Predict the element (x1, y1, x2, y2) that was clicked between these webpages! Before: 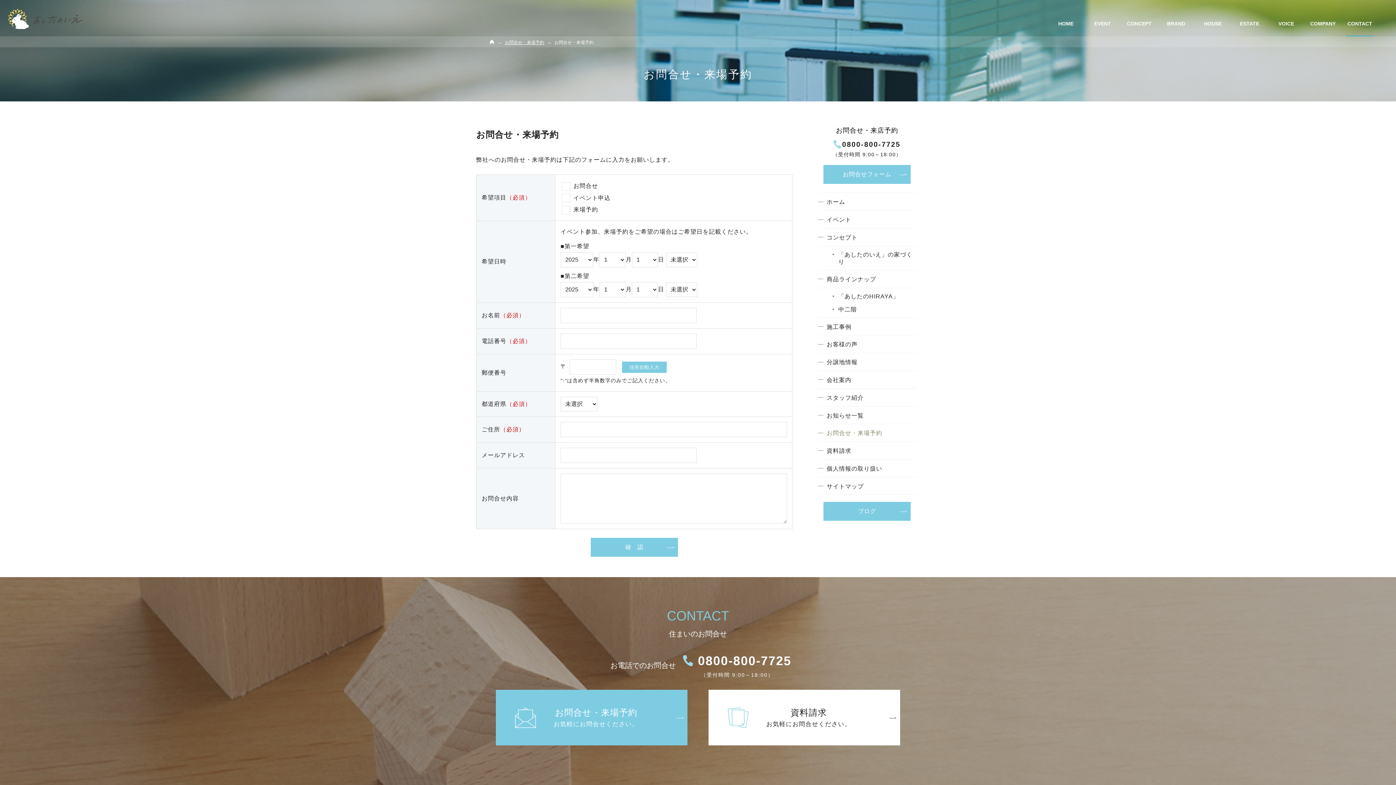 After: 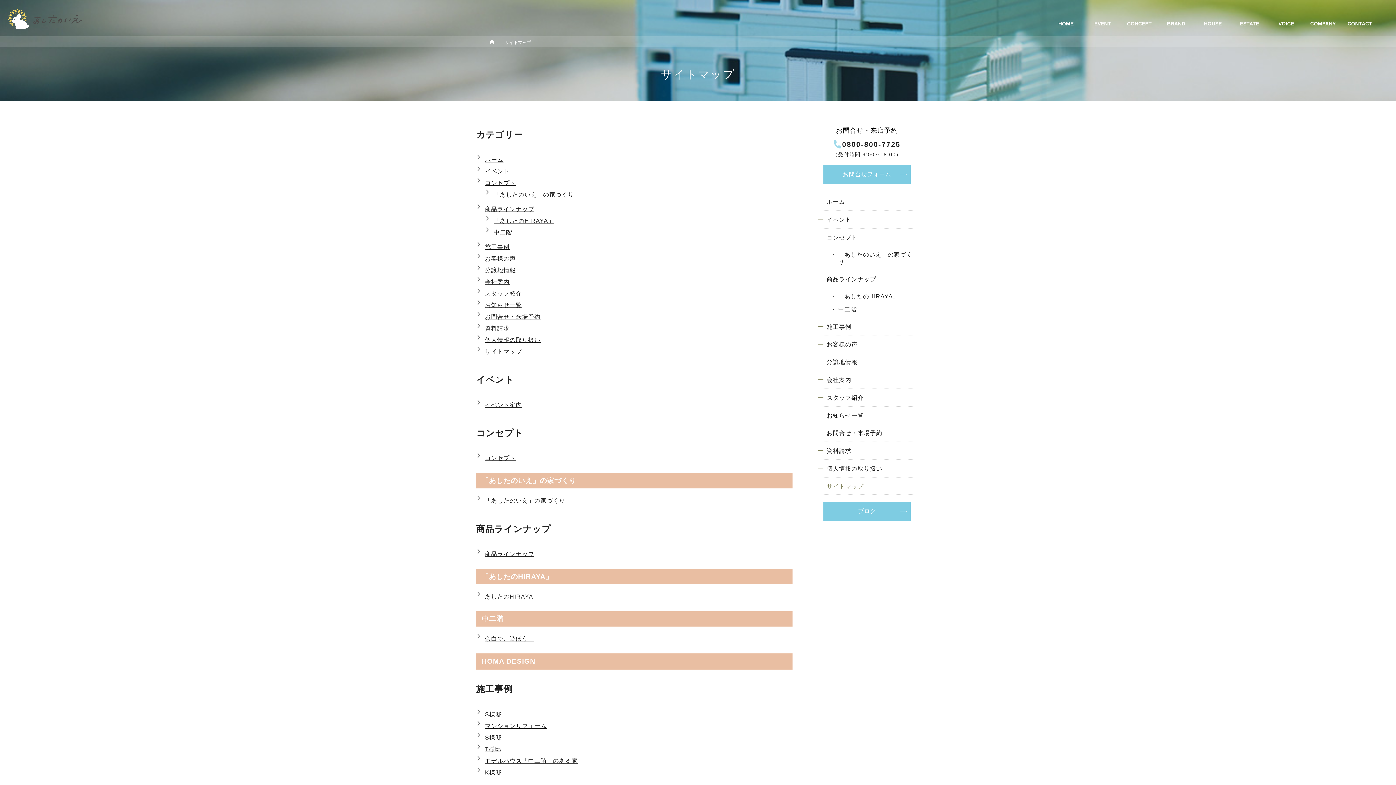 Action: label: サイトマップ bbox: (818, 477, 916, 495)